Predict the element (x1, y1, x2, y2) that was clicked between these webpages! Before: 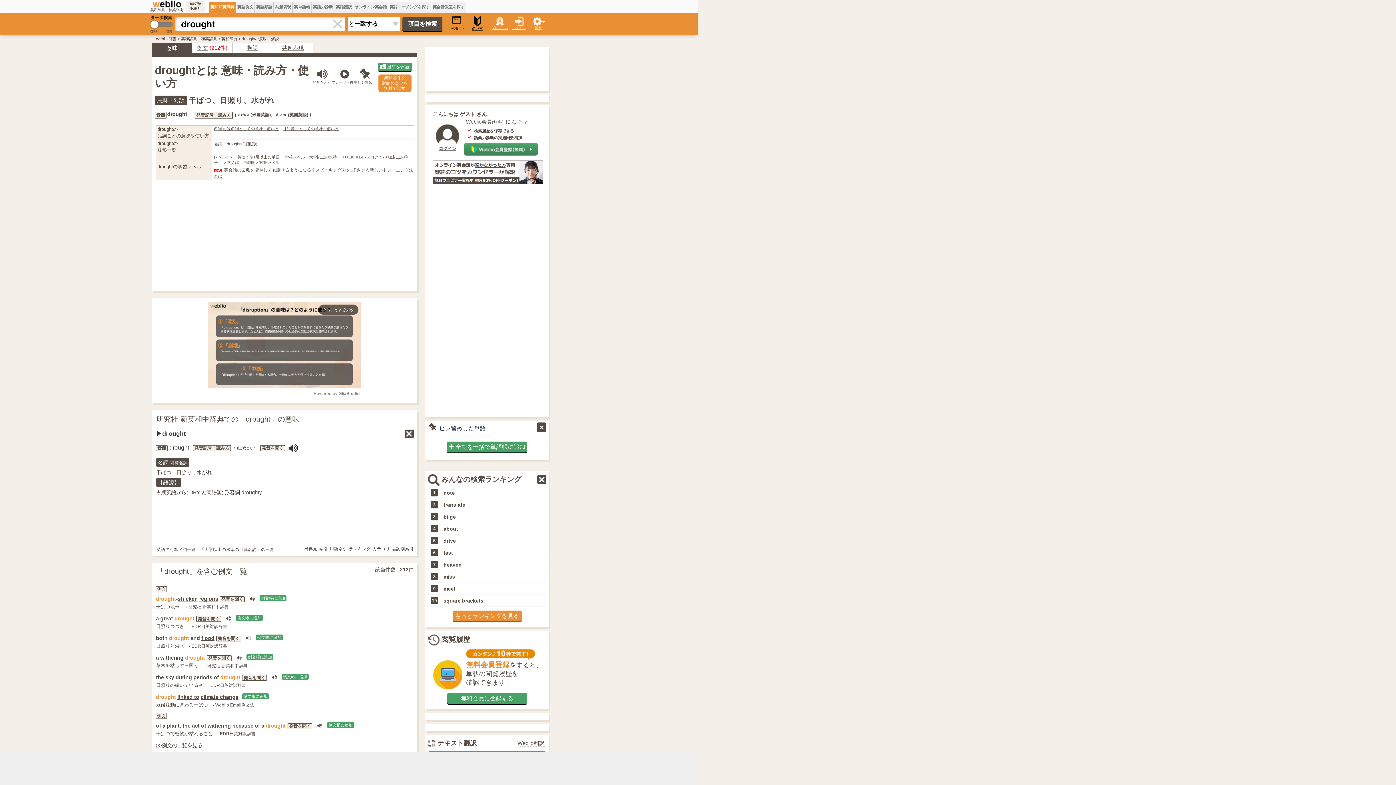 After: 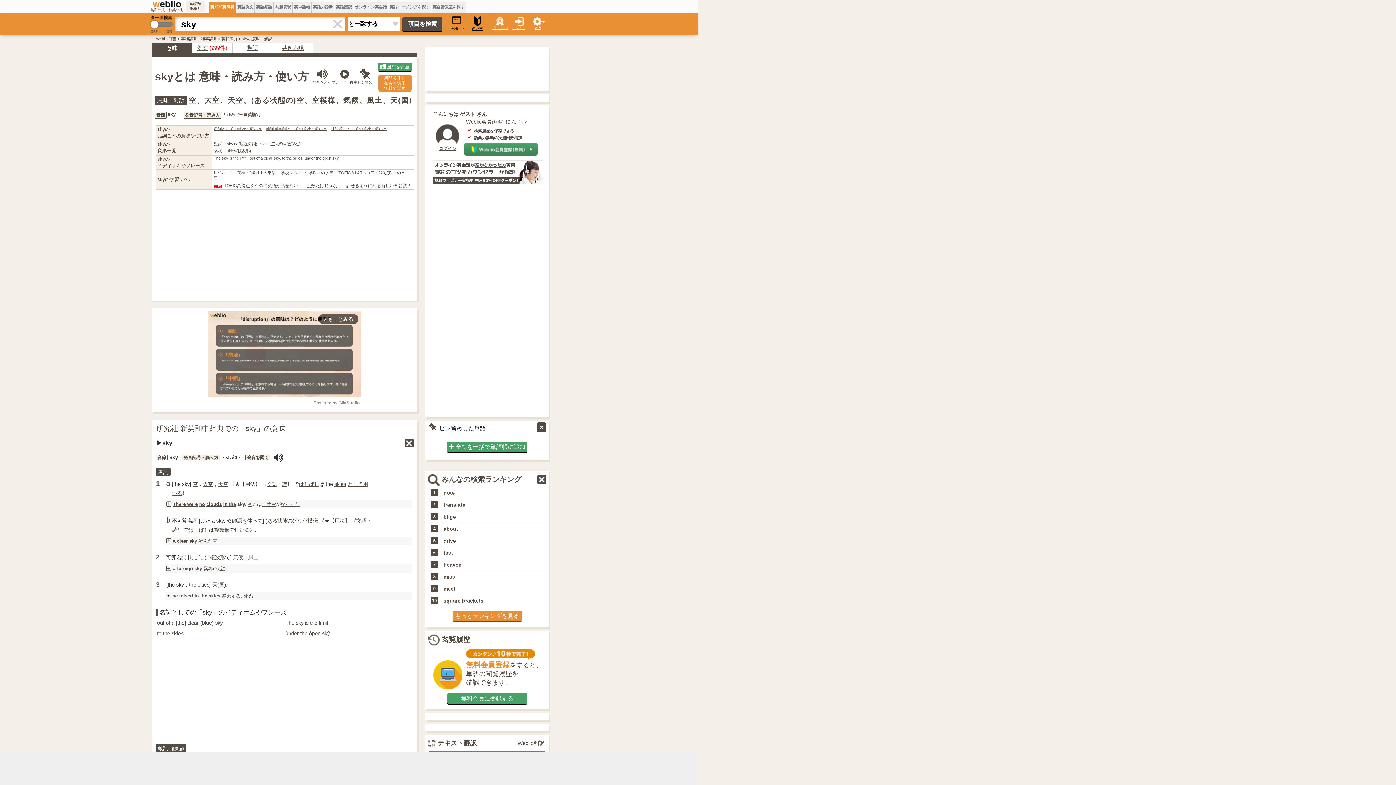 Action: label: sky bbox: (165, 675, 174, 680)